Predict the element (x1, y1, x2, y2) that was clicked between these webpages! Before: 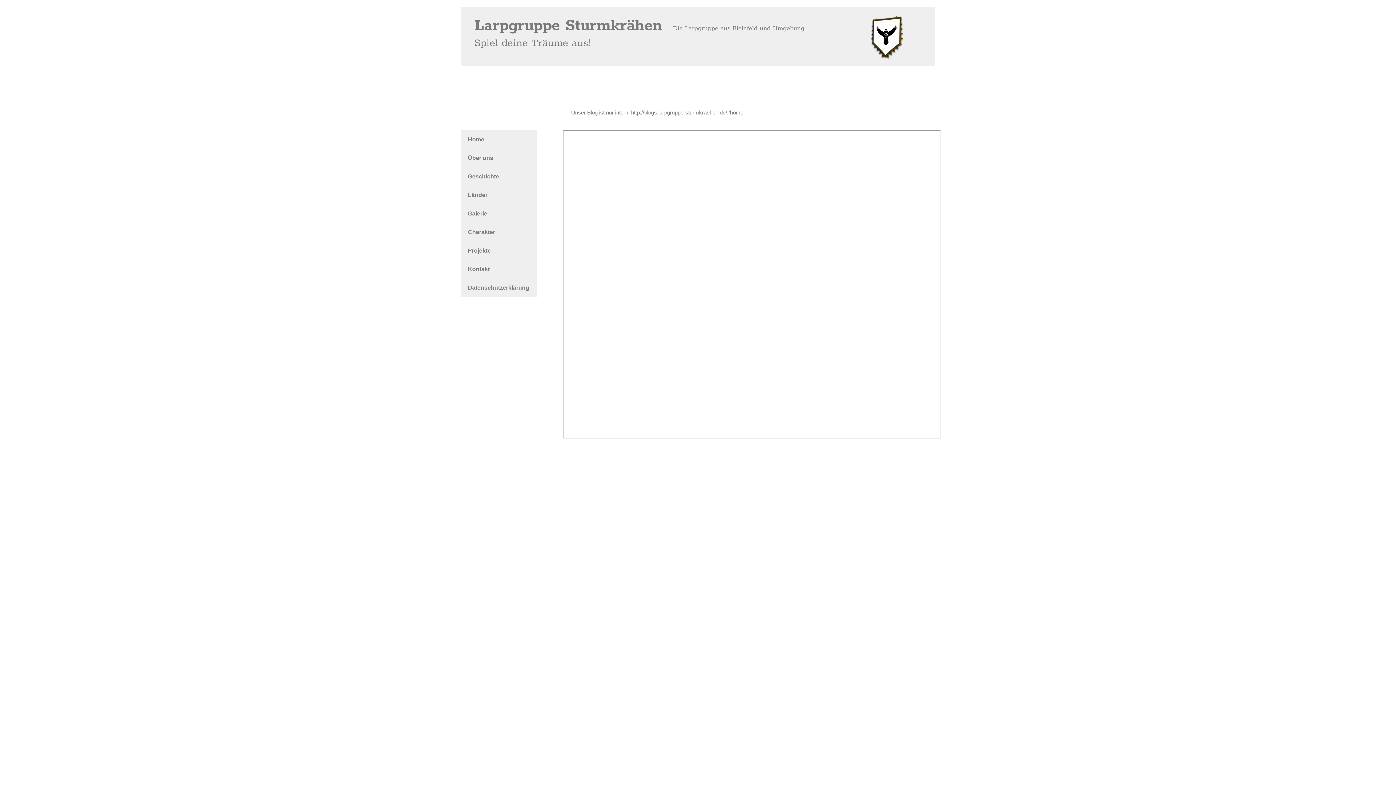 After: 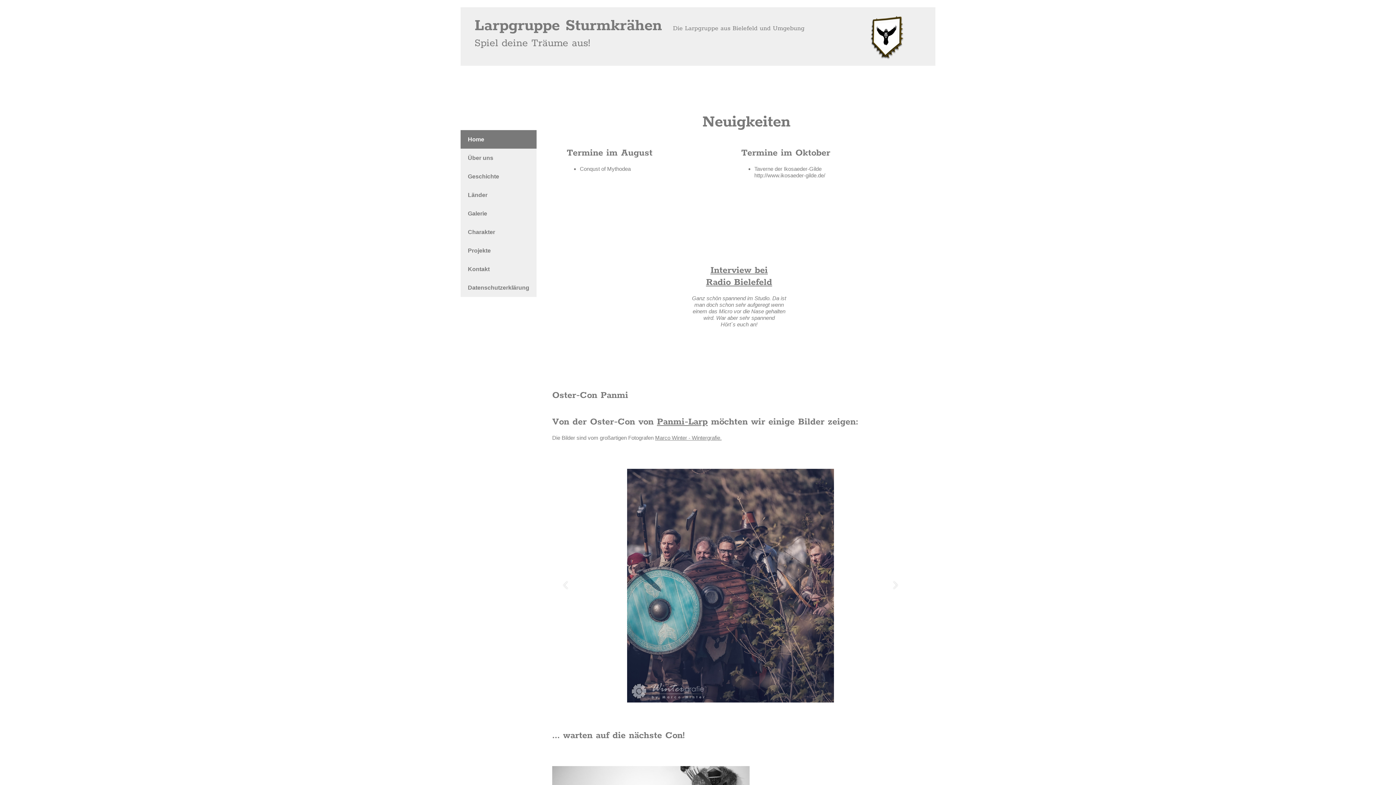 Action: label: Home bbox: (460, 130, 536, 148)